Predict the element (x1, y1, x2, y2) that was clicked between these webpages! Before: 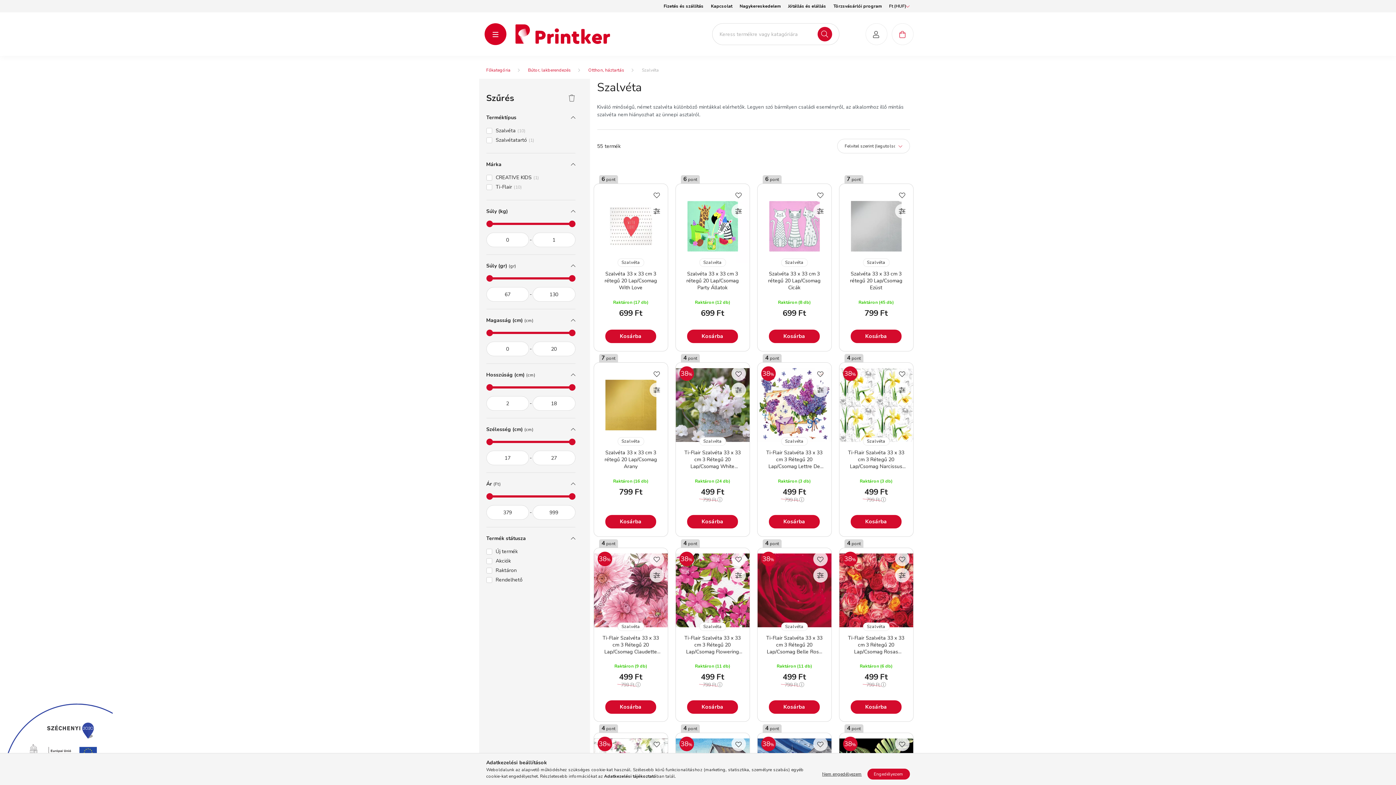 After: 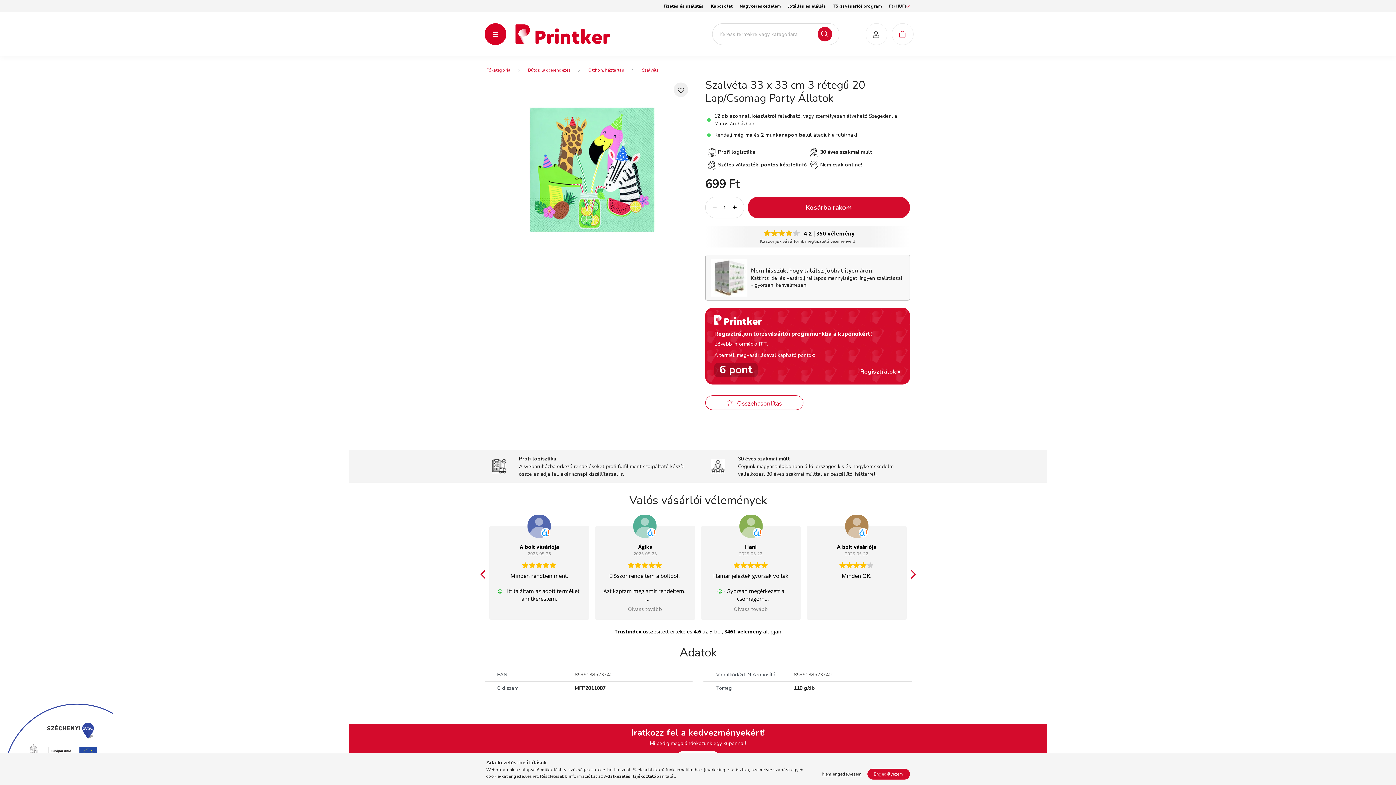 Action: bbox: (683, 270, 742, 291) label: Szalvéta 33 x 33 cm 3 rétegű 20 Lap/Csomag Party Állatok